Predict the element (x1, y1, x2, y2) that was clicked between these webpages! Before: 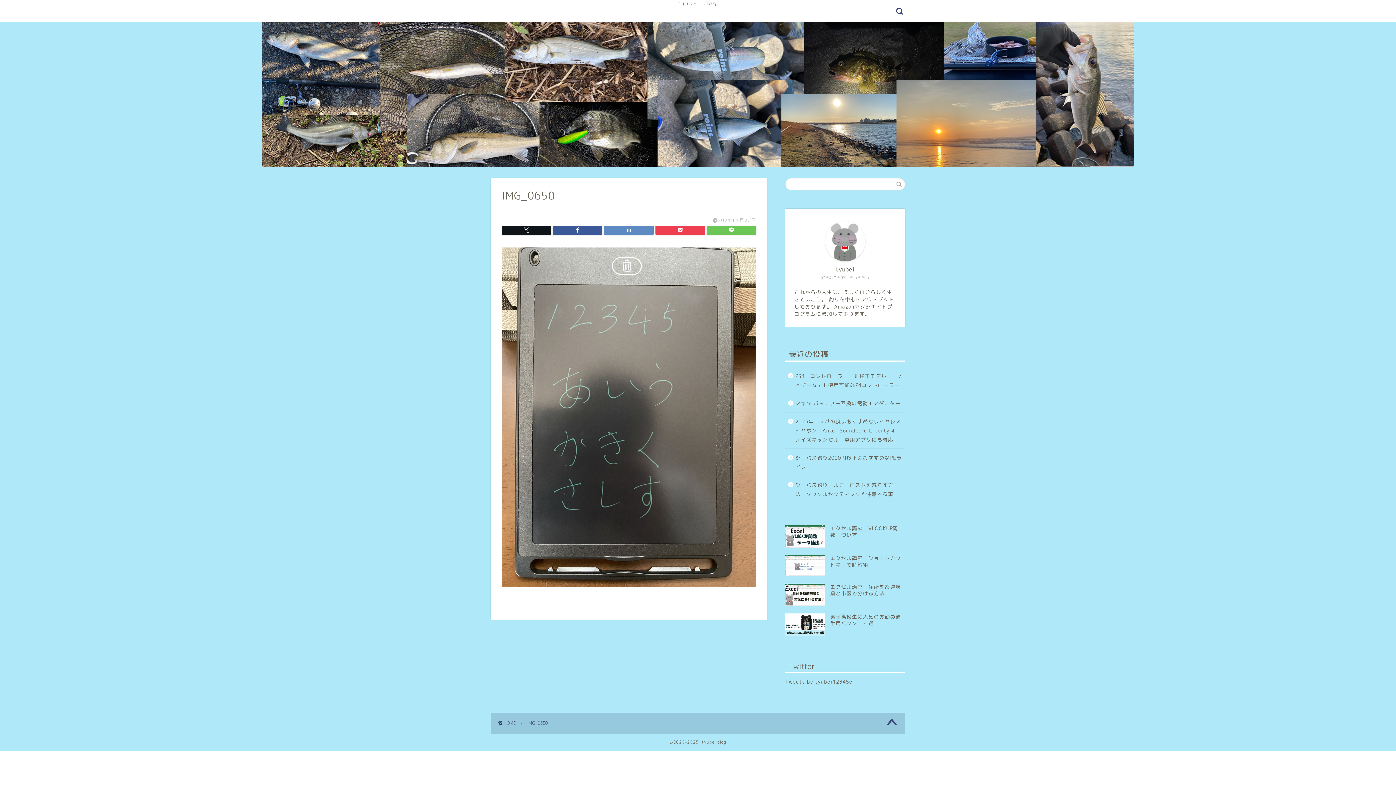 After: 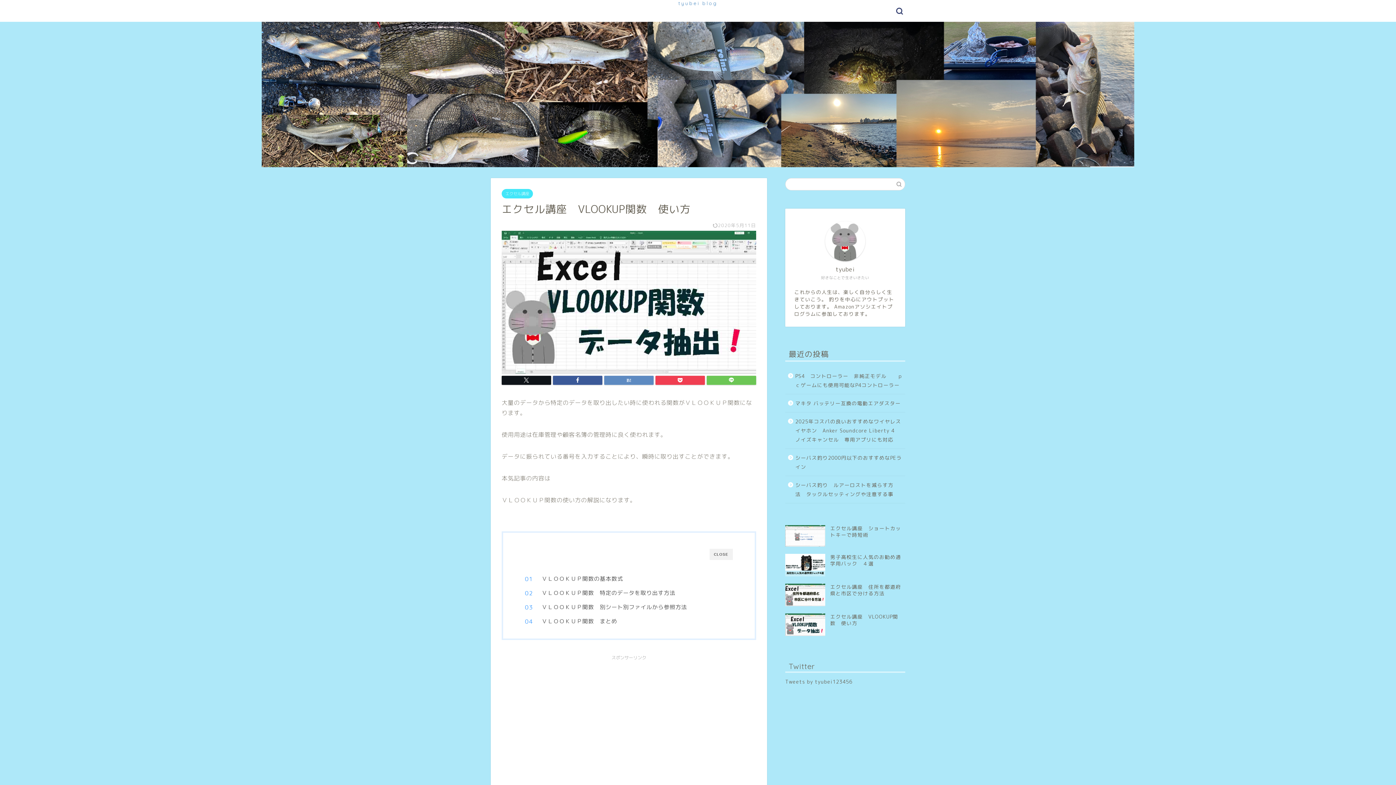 Action: bbox: (785, 521, 905, 551) label: エクセル講座　VLOOKUP関数　使い方